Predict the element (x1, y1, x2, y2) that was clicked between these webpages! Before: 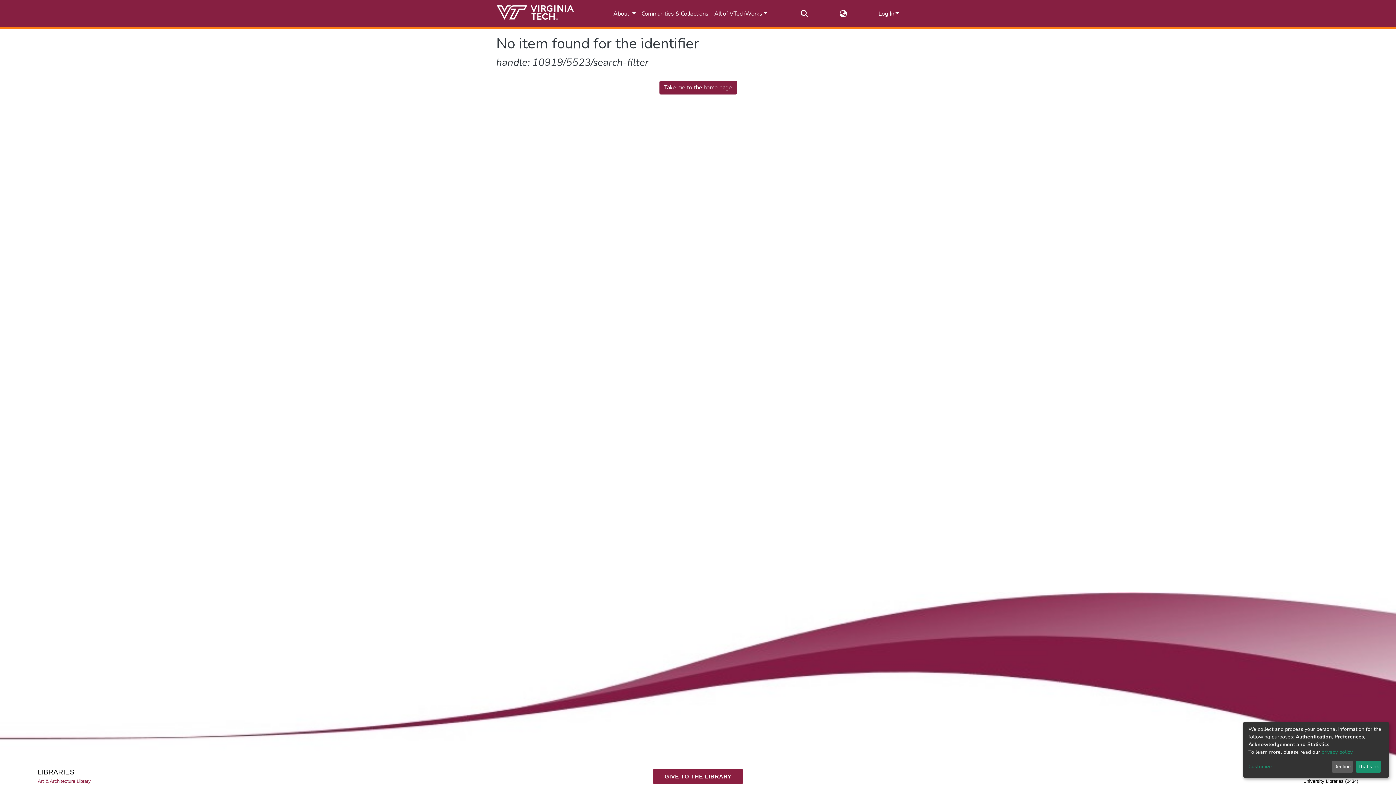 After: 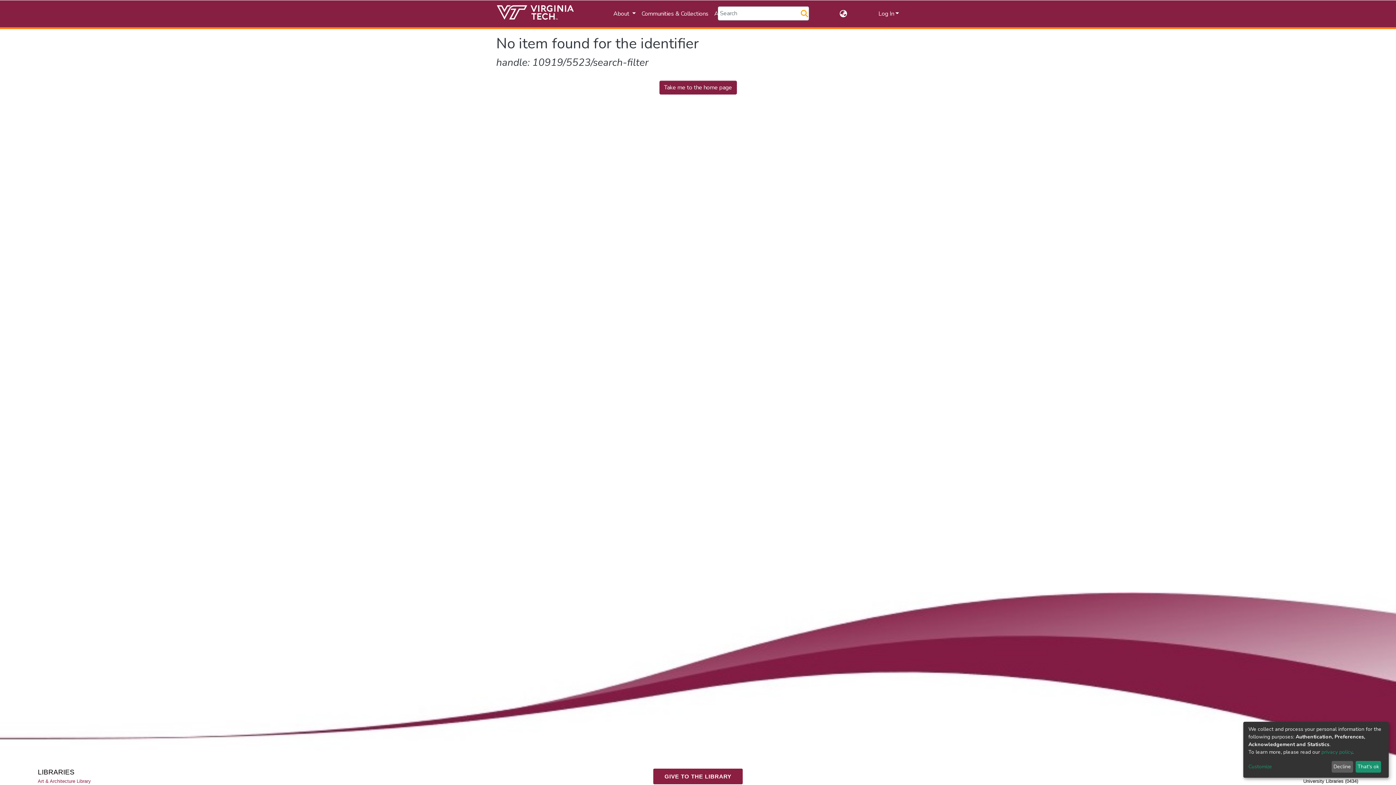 Action: label: Submit search bbox: (800, 9, 809, 18)